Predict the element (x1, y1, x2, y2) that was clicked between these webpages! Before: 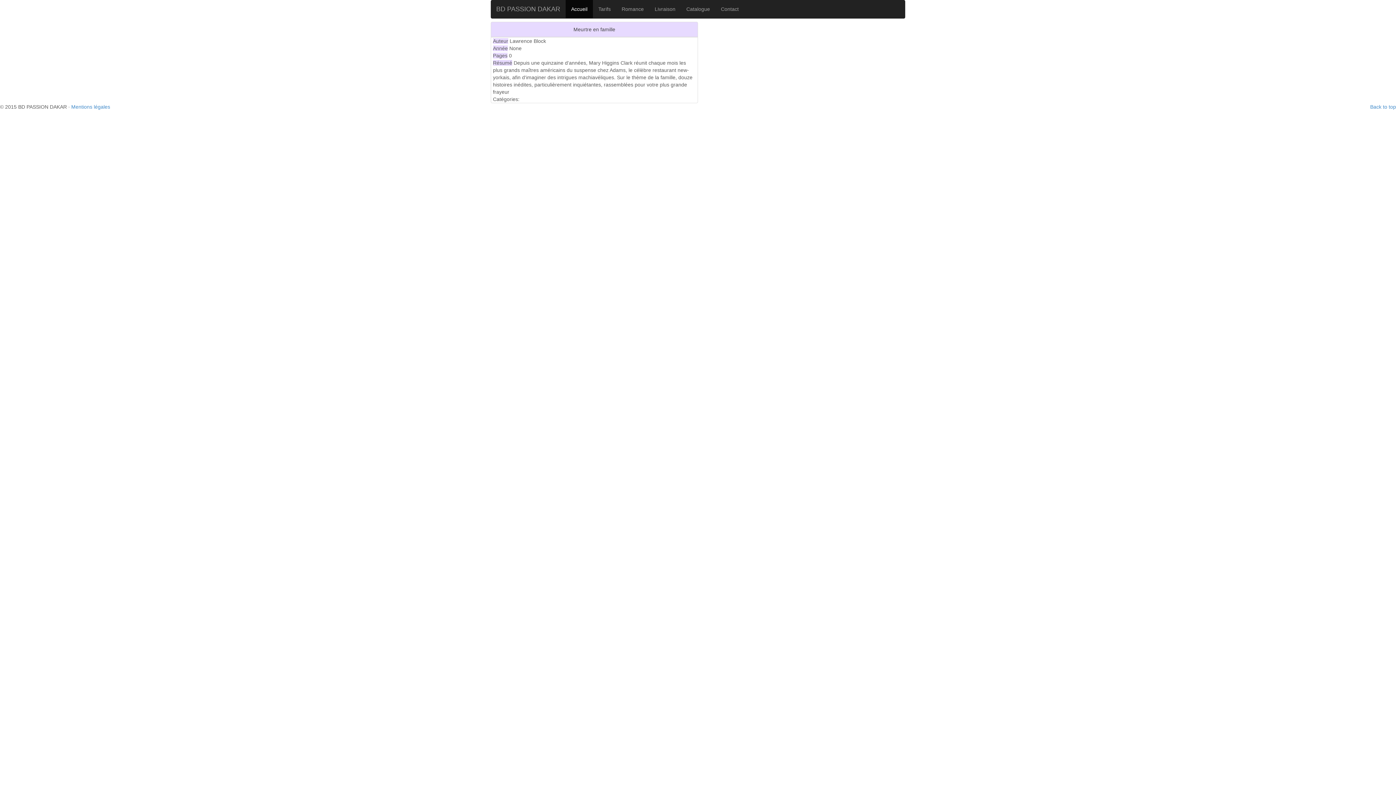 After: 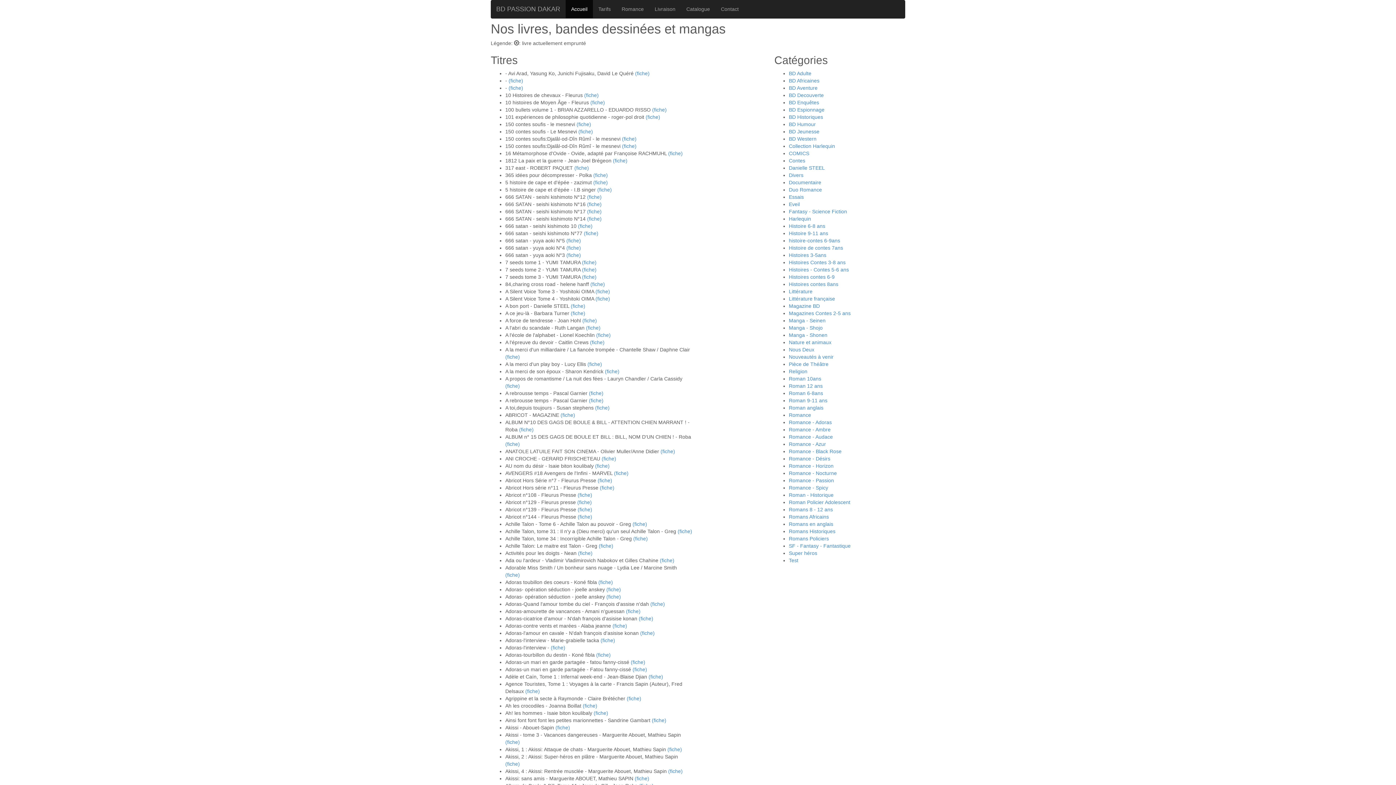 Action: bbox: (593, 0, 616, 18) label: Tarifs